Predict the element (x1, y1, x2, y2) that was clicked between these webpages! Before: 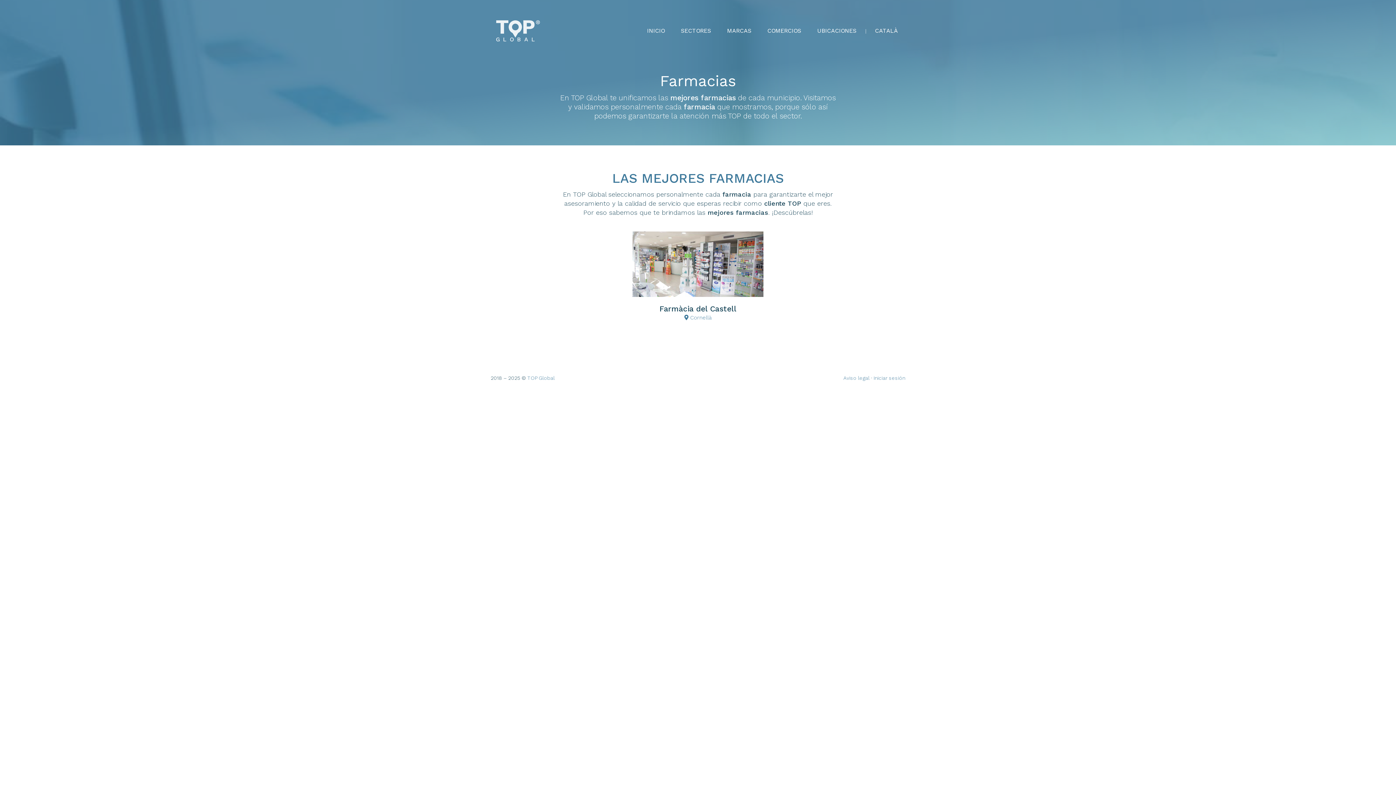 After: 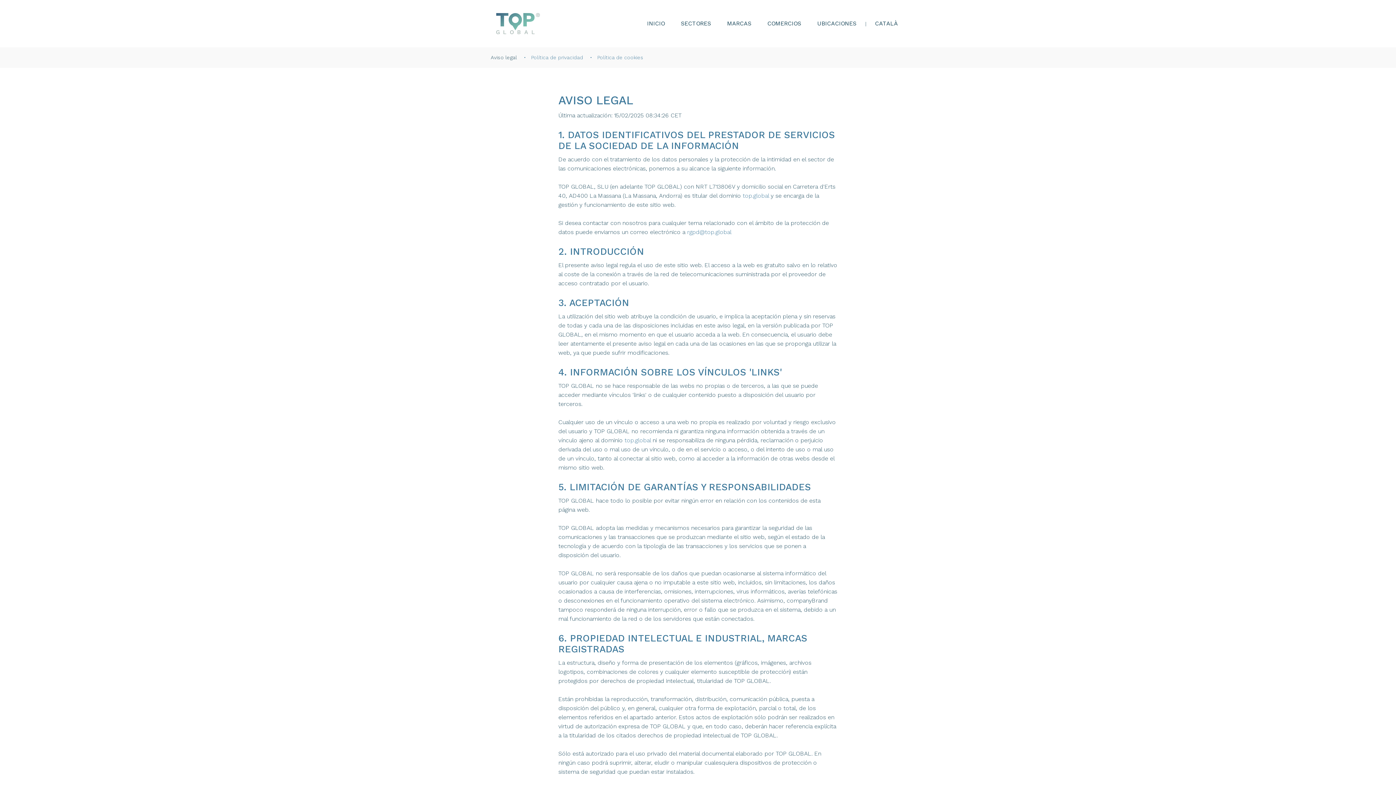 Action: label: Aviso legal bbox: (843, 375, 869, 381)